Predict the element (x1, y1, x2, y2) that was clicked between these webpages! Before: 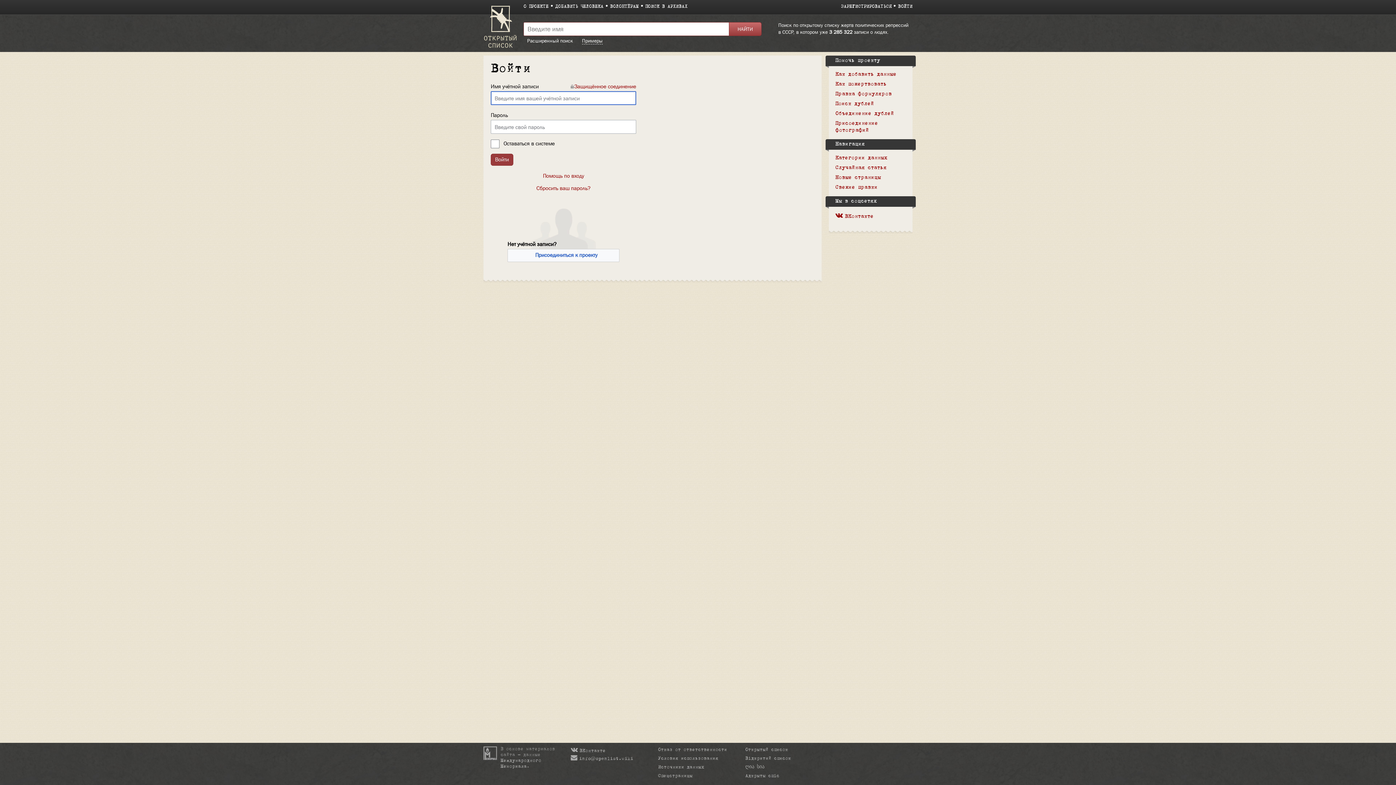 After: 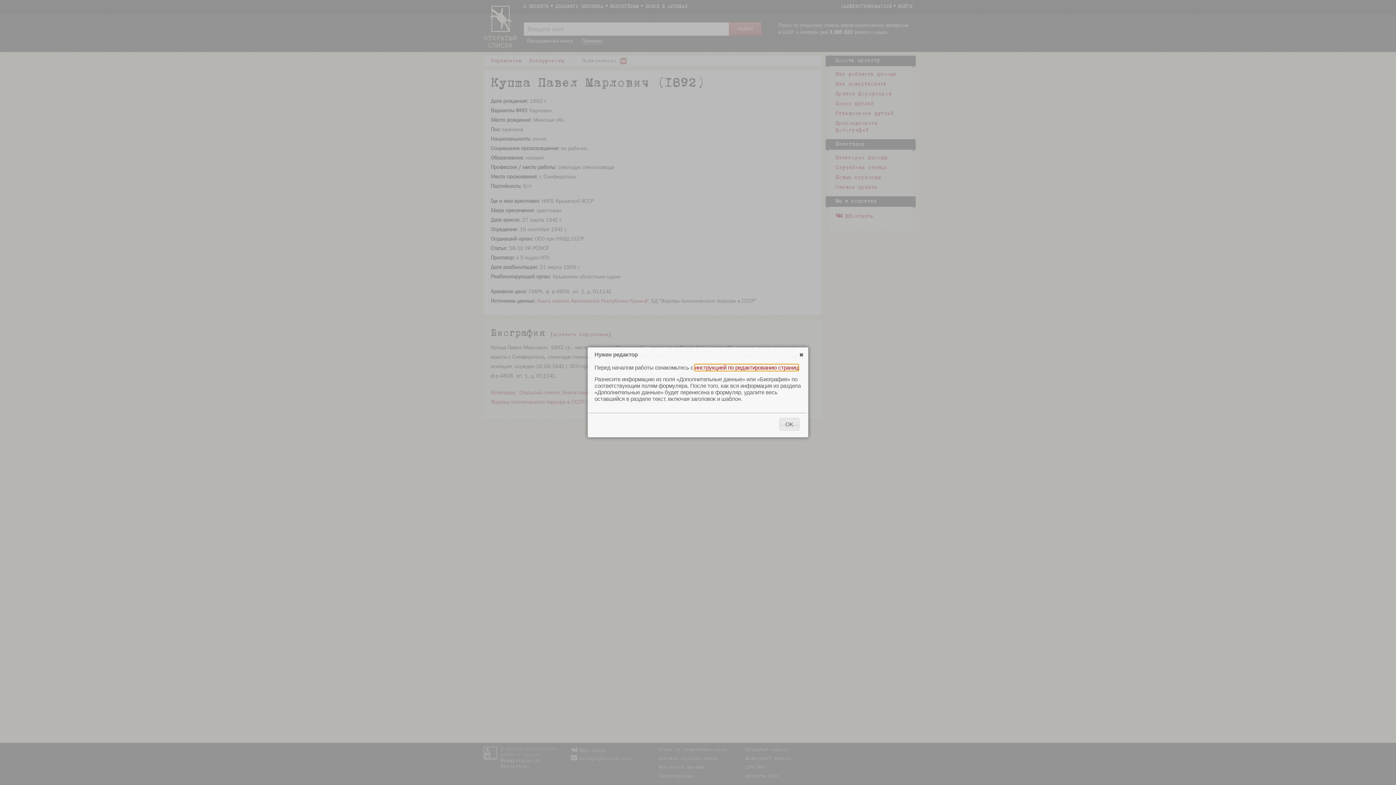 Action: label: Правка формуляров bbox: (835, 92, 892, 96)